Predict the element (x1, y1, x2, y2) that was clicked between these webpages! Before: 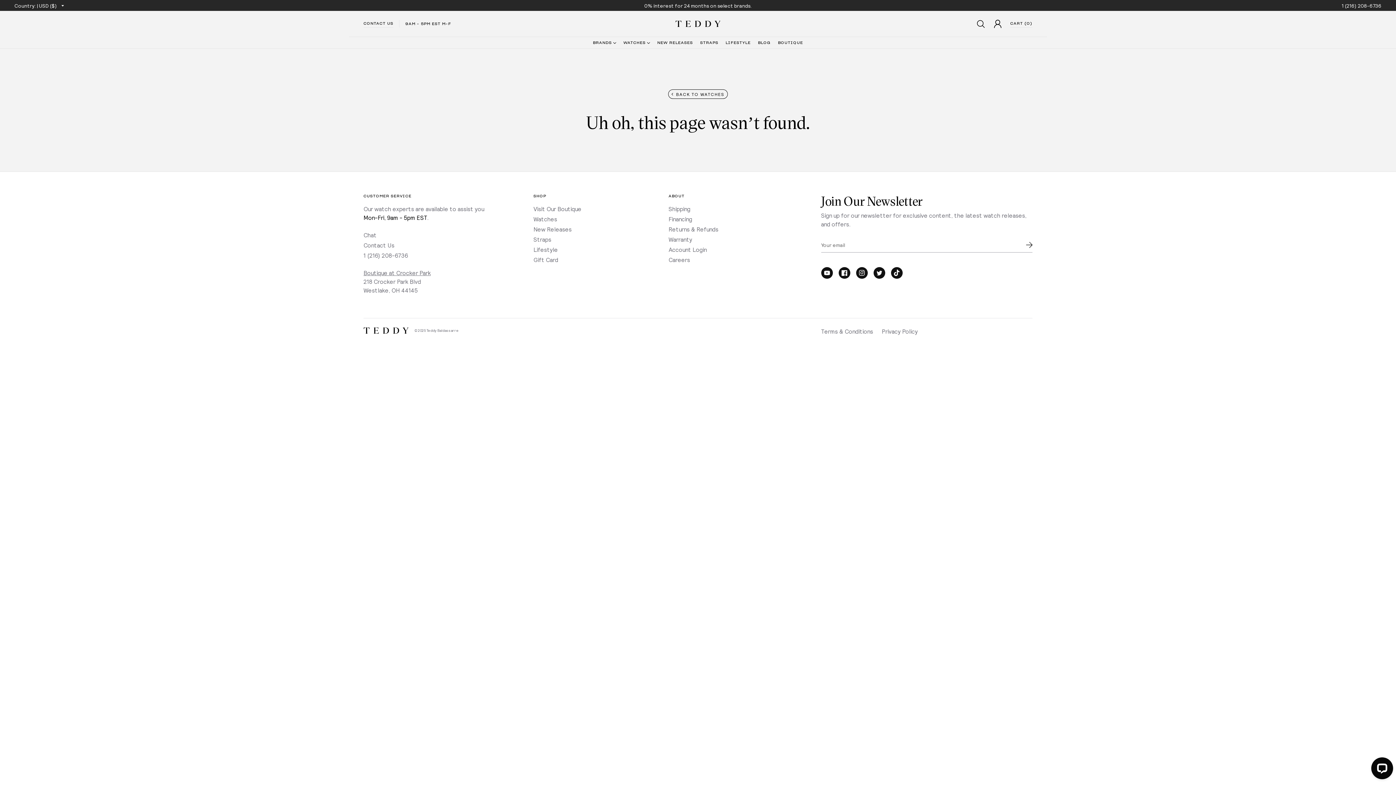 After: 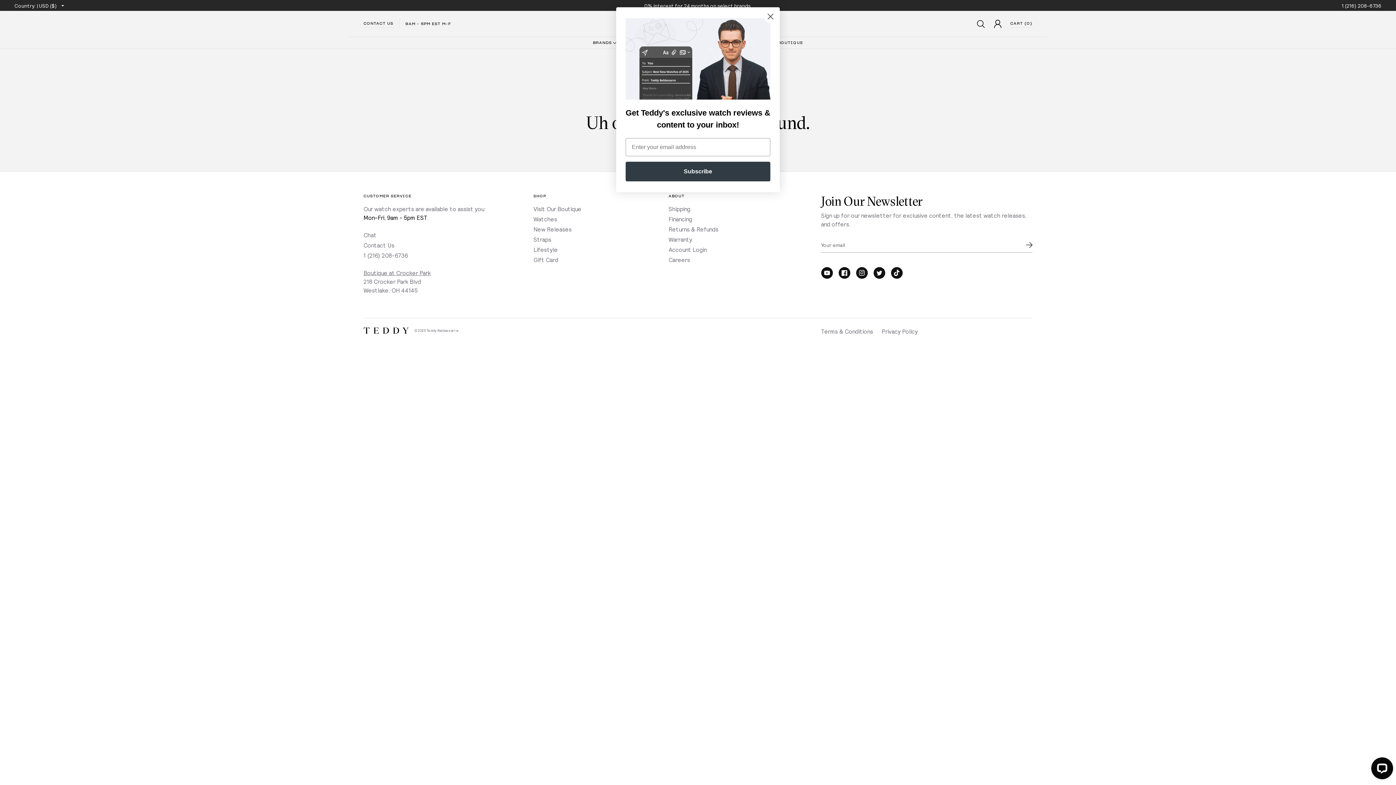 Action: bbox: (838, 267, 850, 278) label: Facebook